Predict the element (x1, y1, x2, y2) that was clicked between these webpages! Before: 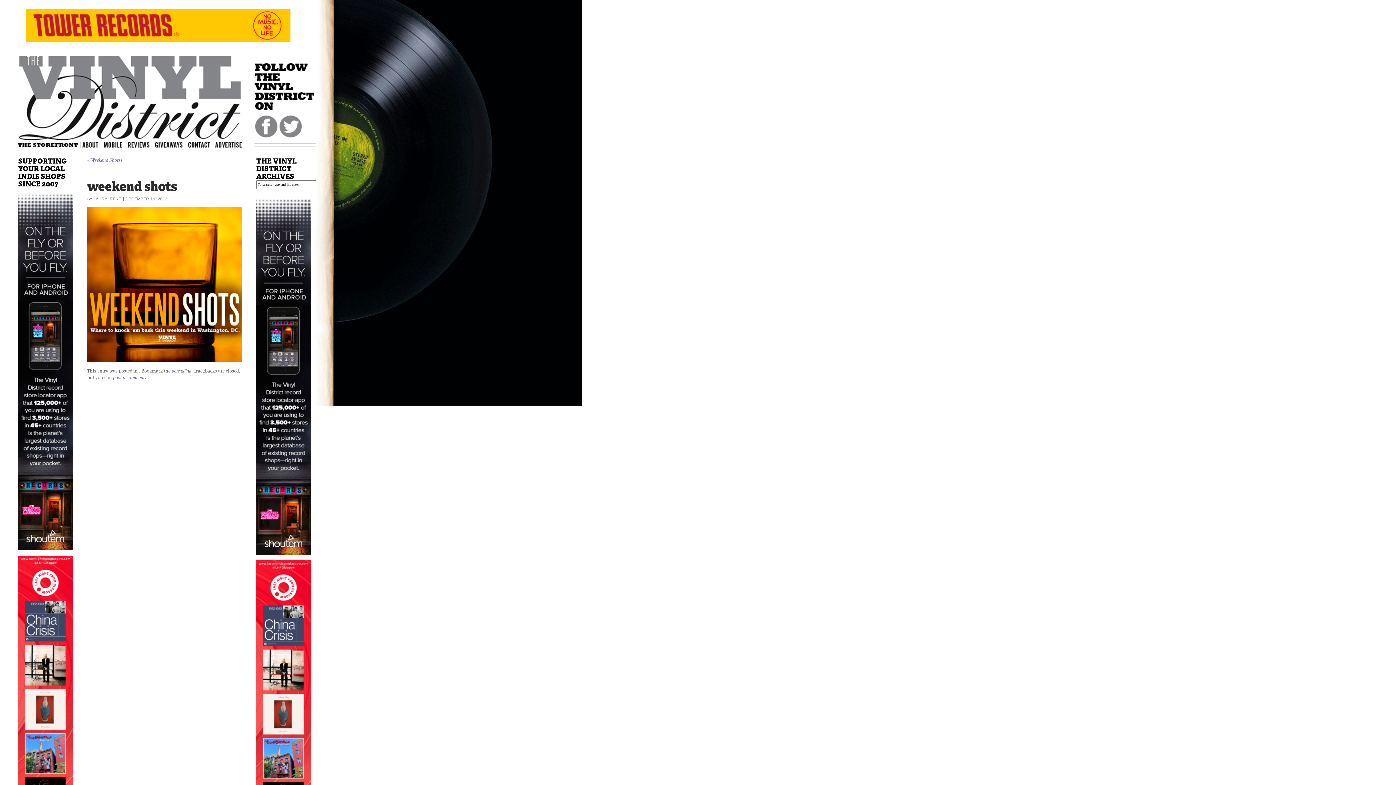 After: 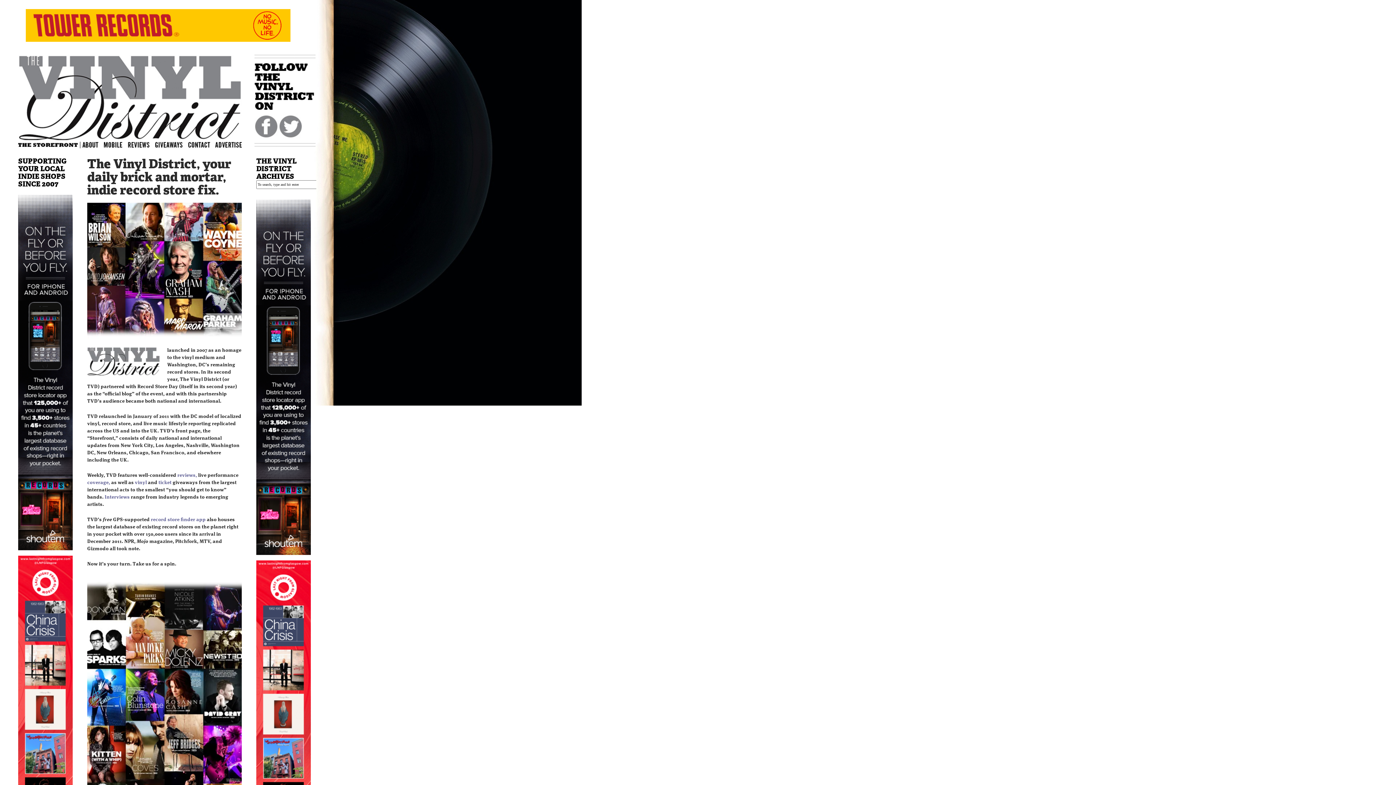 Action: label: About bbox: (83, 141, 98, 147)